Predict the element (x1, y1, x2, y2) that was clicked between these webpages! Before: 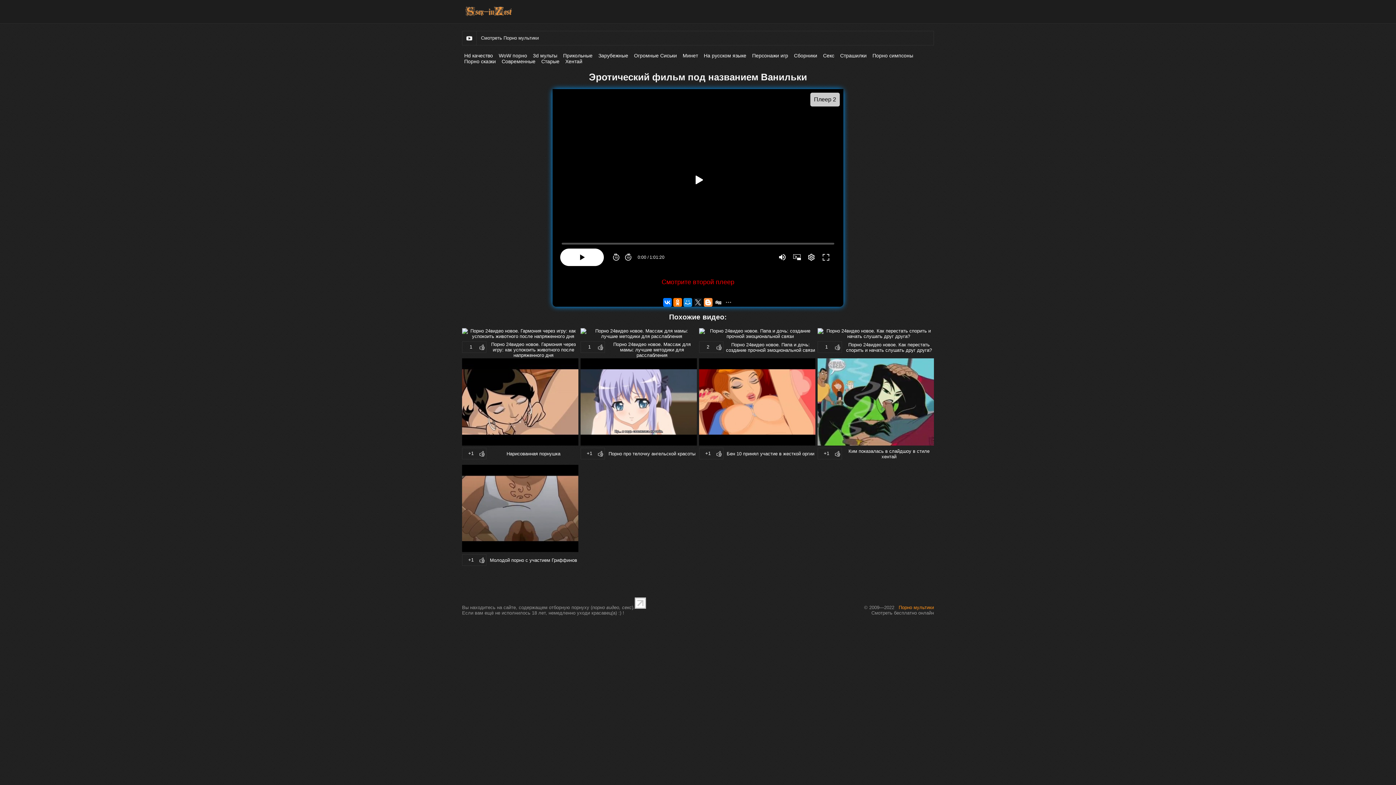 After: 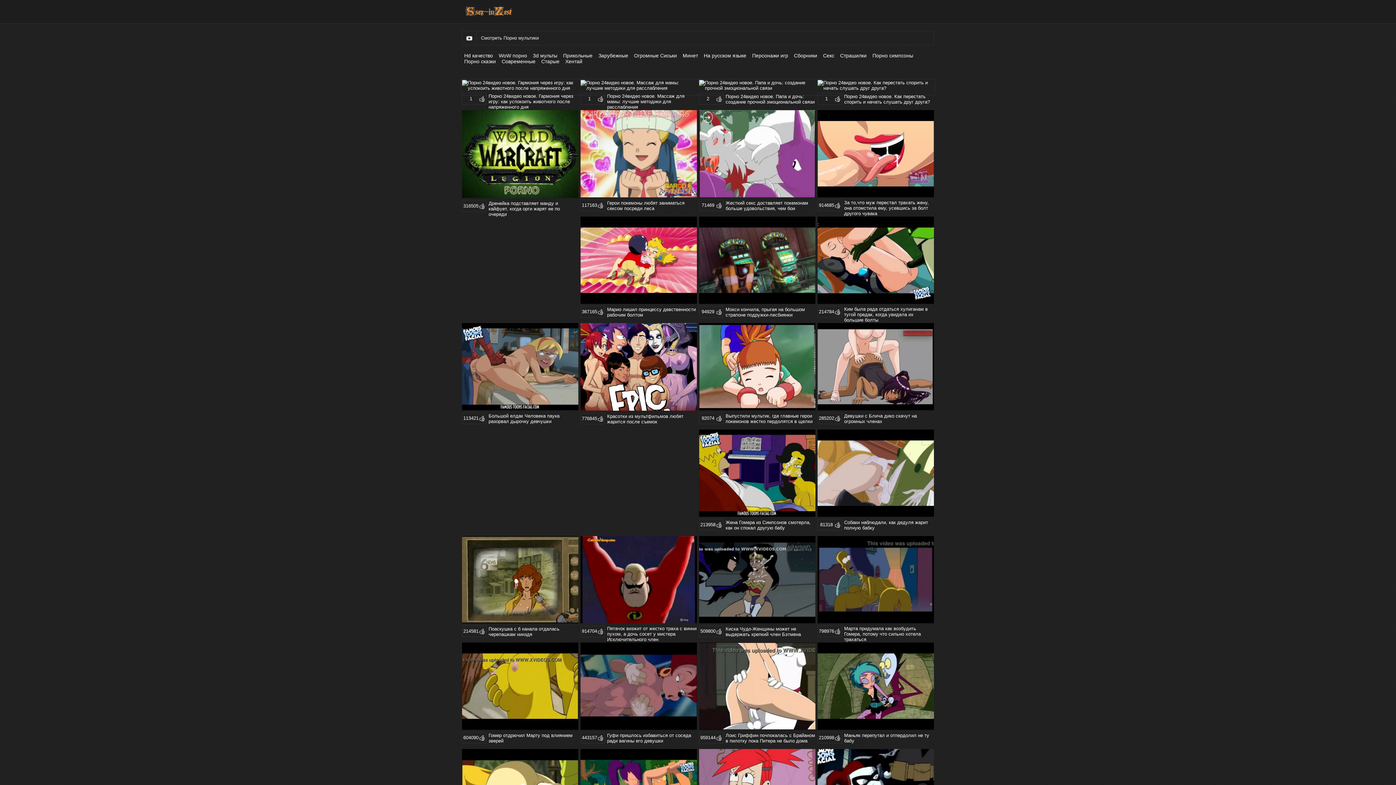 Action: label: Прикольные bbox: (562, 52, 593, 58)